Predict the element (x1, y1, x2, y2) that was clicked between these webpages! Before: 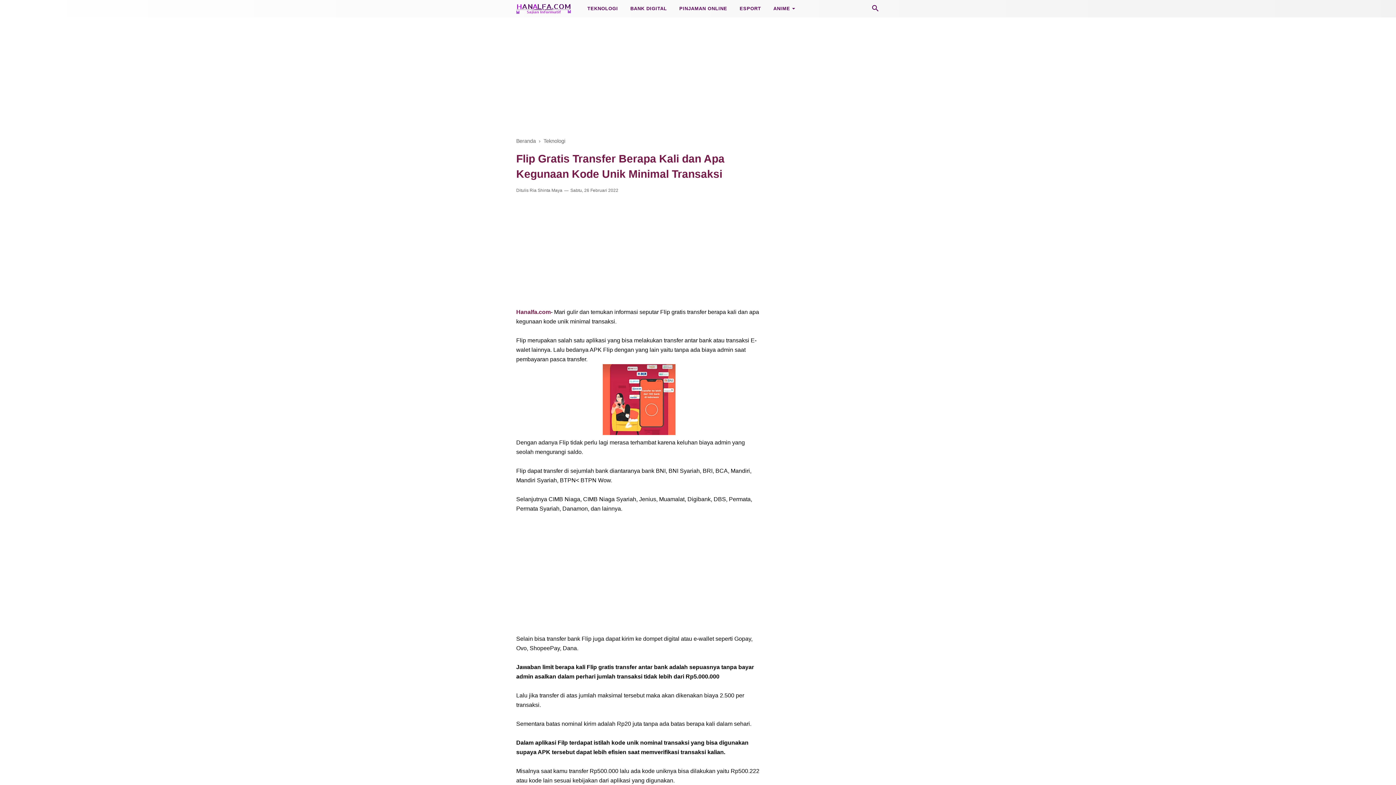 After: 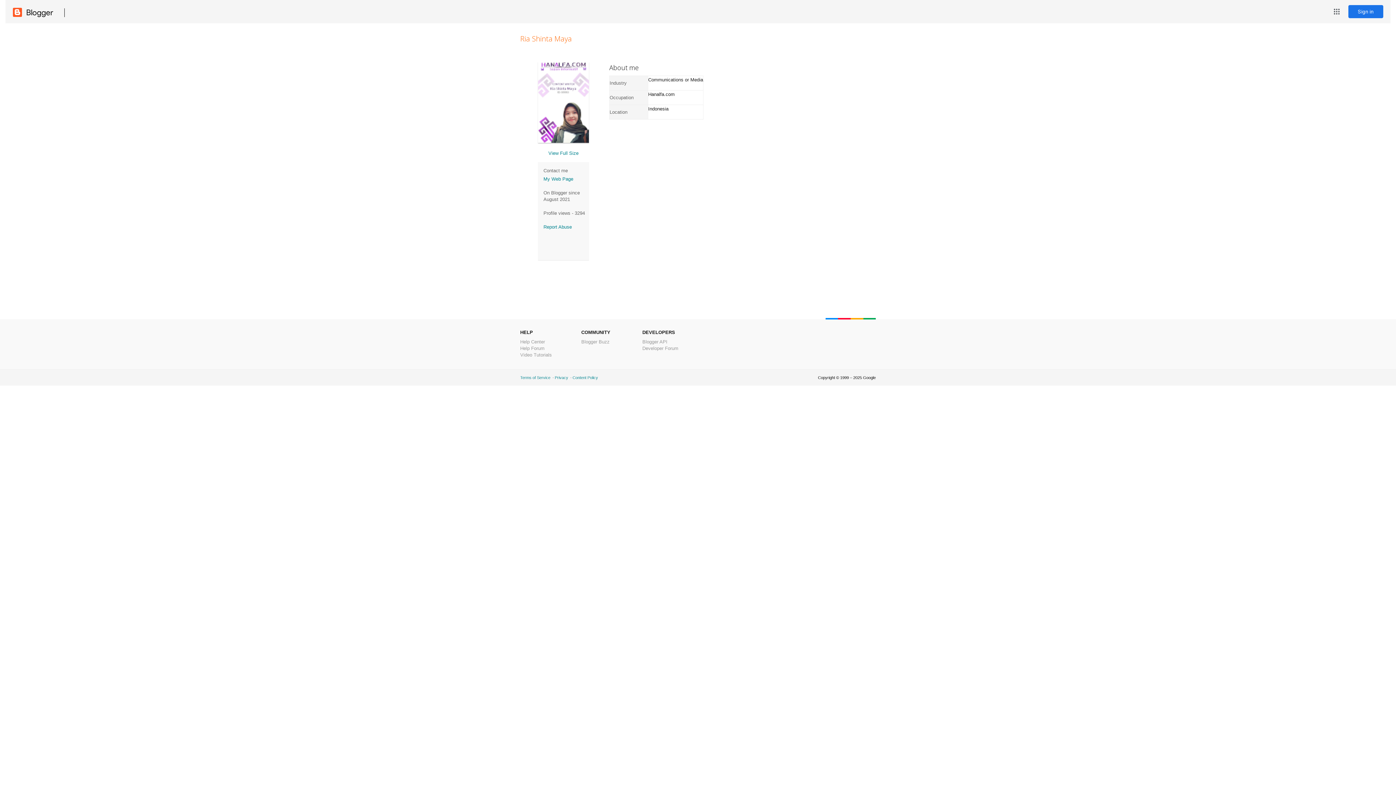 Action: bbox: (529, 187, 562, 194) label: Ria Shinta Maya